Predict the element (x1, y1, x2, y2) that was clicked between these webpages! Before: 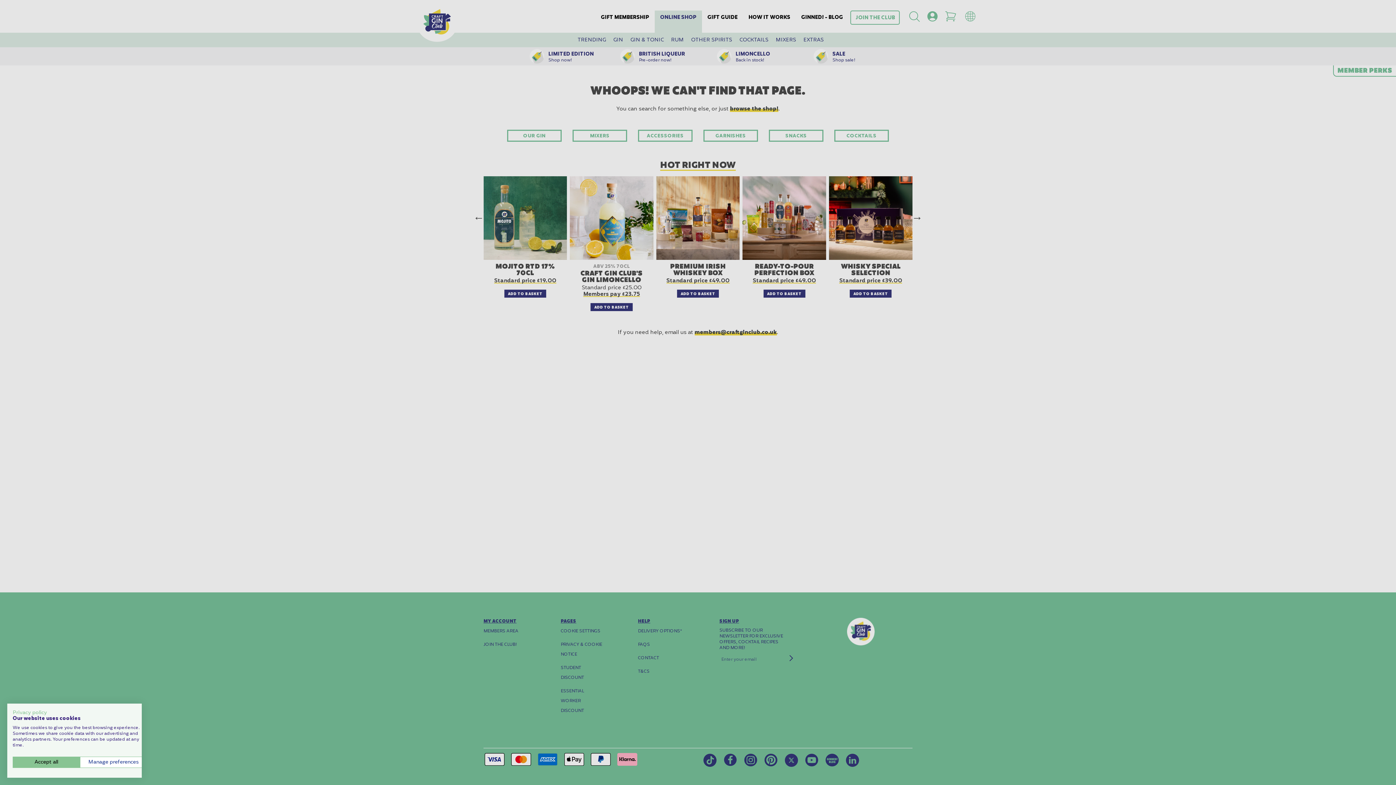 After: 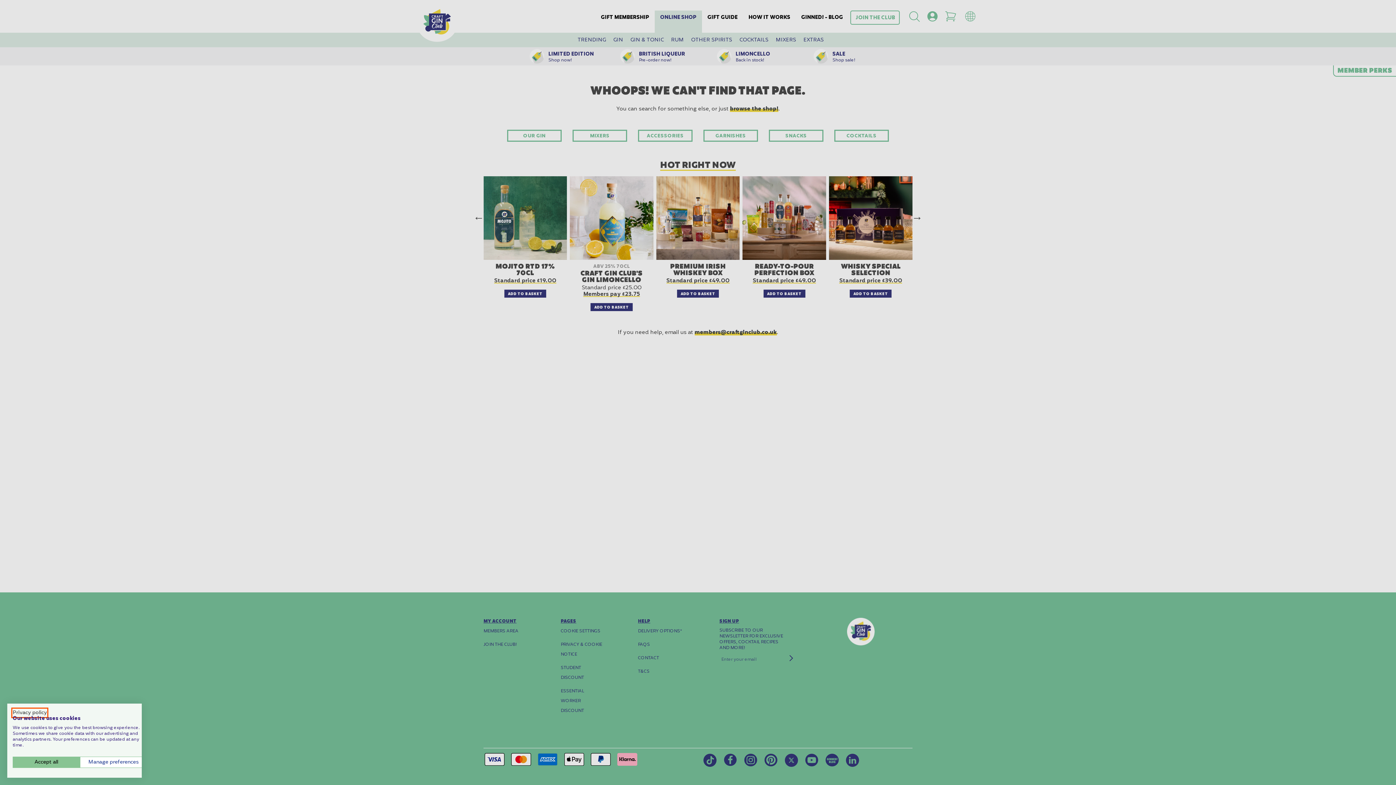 Action: label: Privacy Policy. External link. Opens in a new tab or window. bbox: (12, 709, 46, 717)